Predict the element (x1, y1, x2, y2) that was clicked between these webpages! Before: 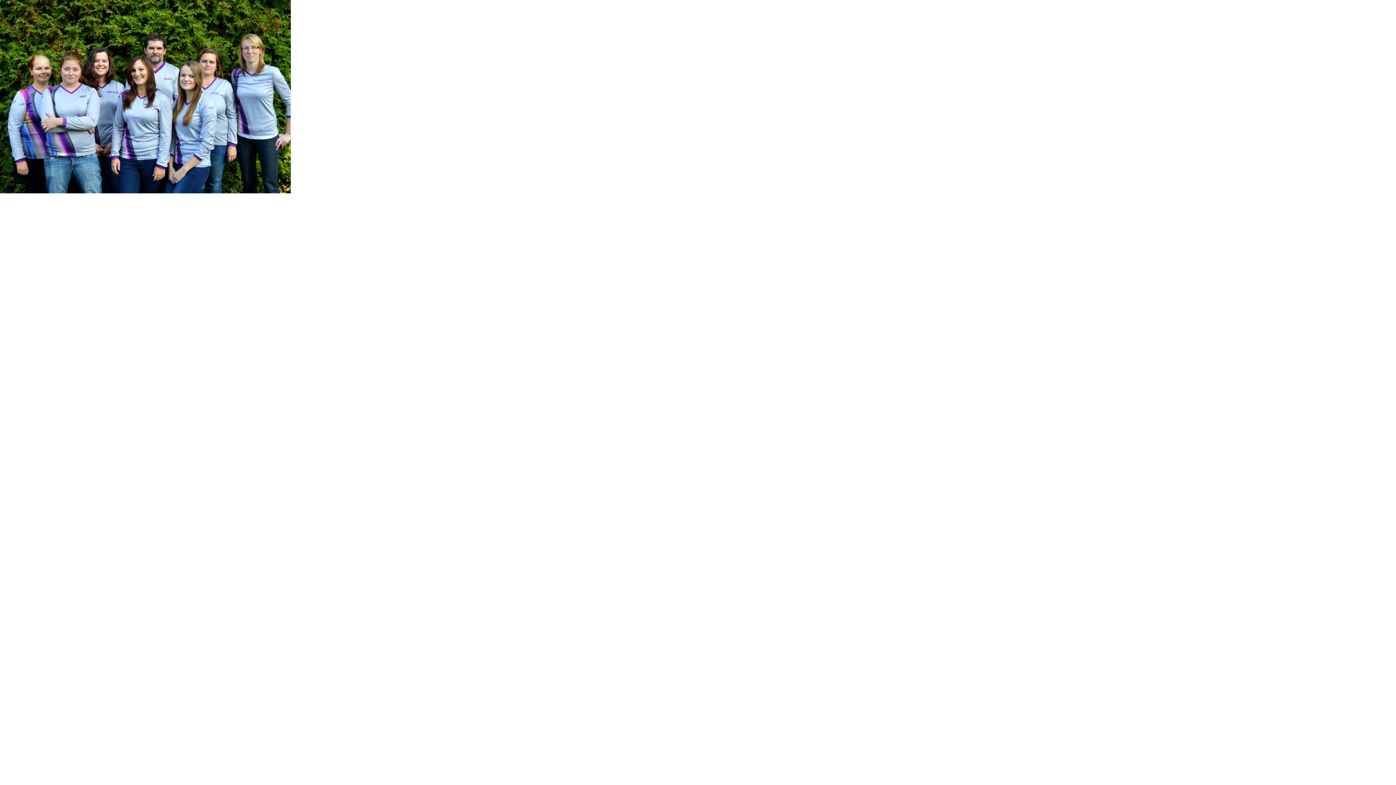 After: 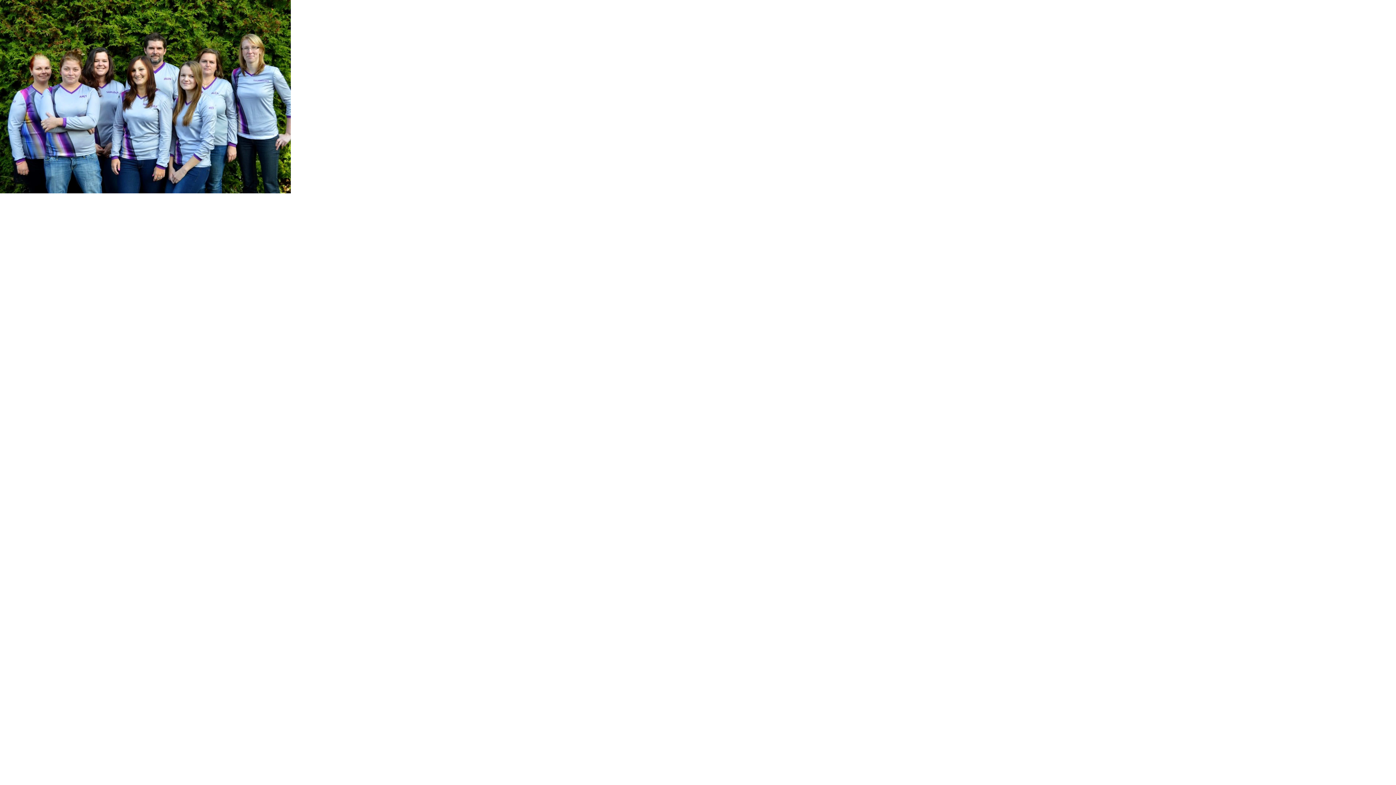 Action: bbox: (0, 0, 290, 193)